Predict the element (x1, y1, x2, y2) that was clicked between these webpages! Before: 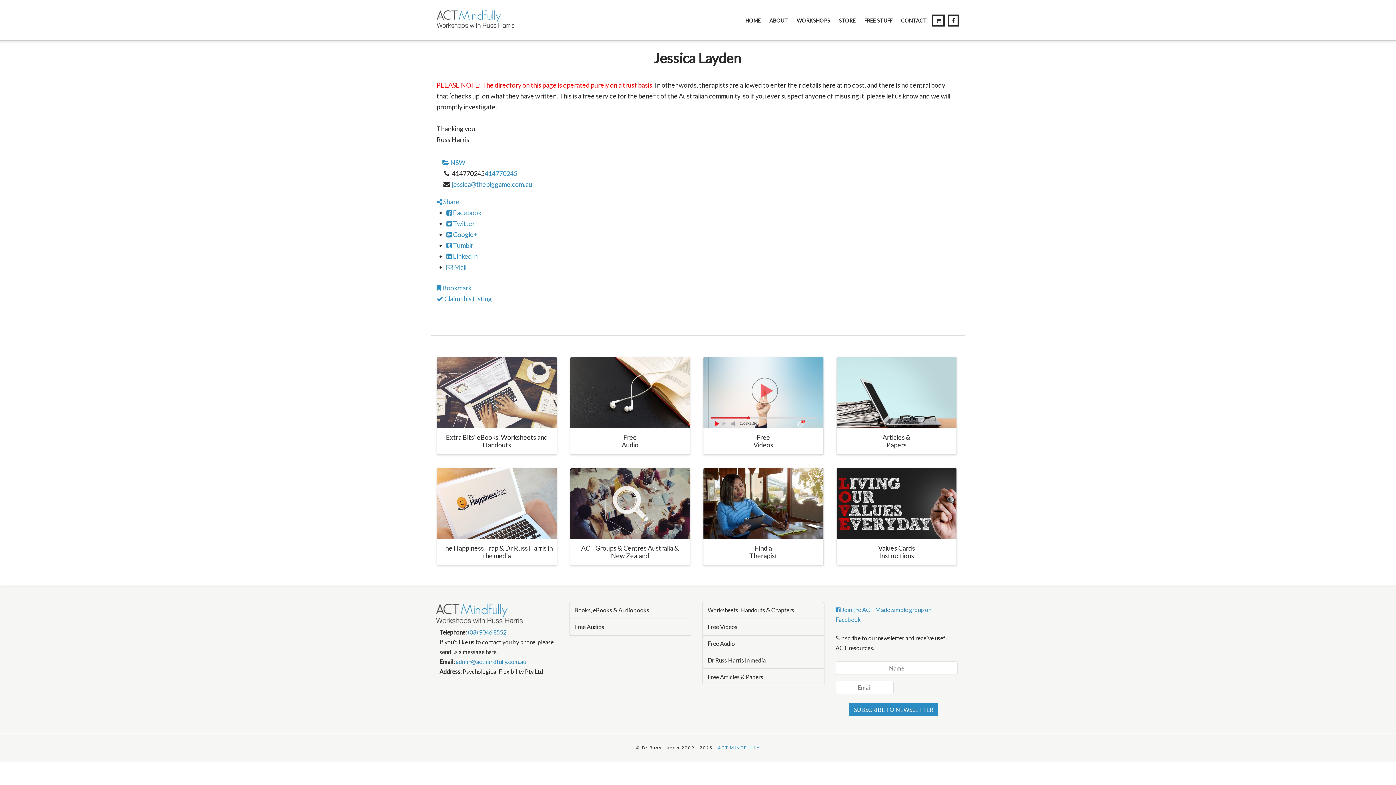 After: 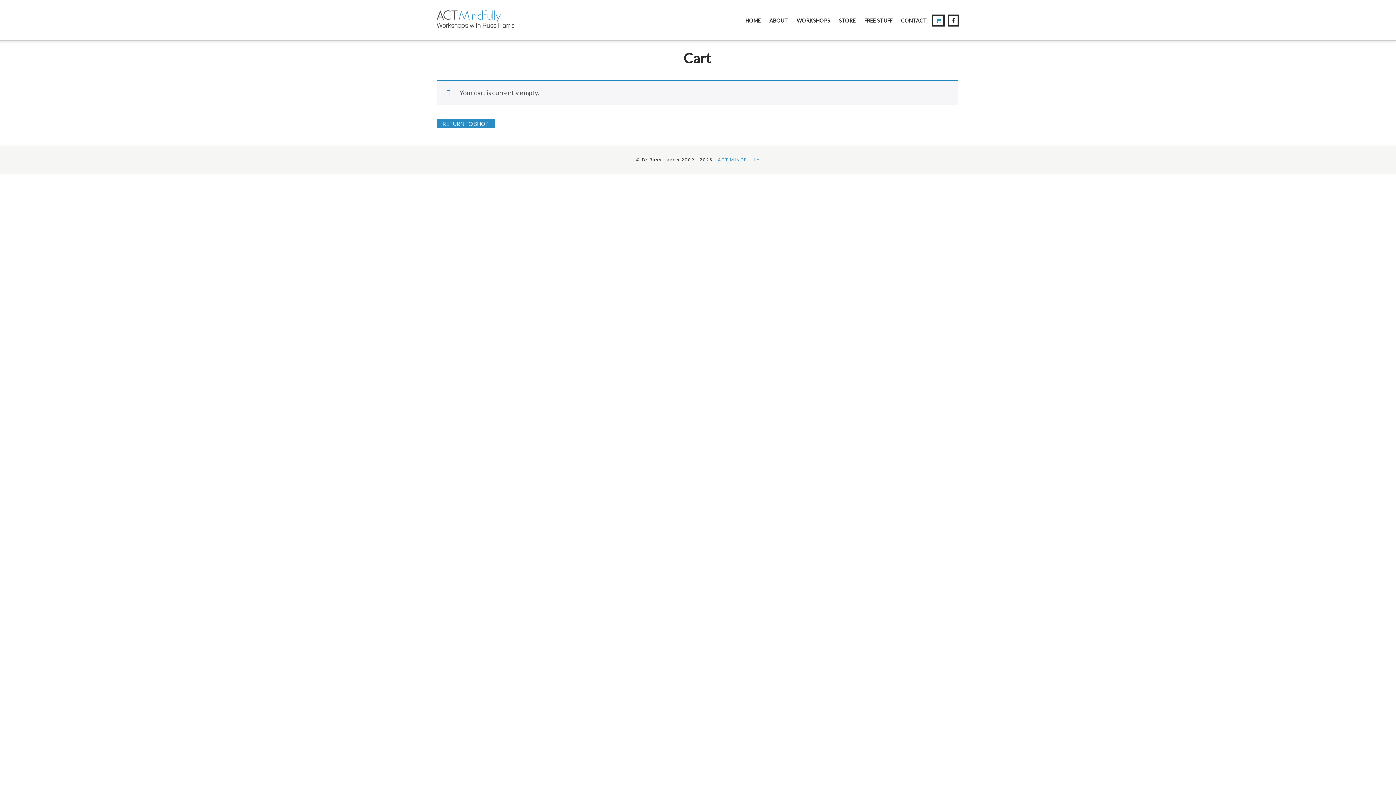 Action: label: CART bbox: (933, 15, 943, 24)